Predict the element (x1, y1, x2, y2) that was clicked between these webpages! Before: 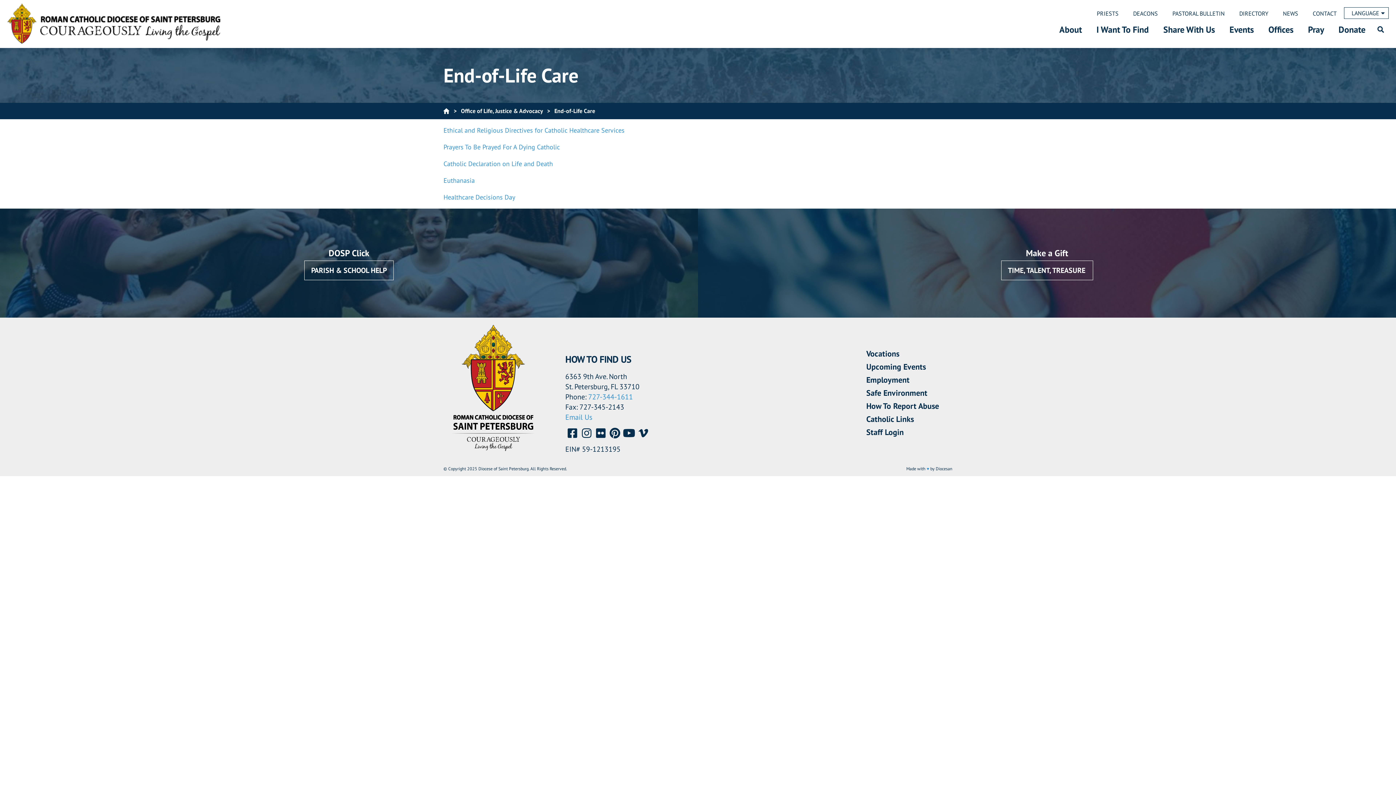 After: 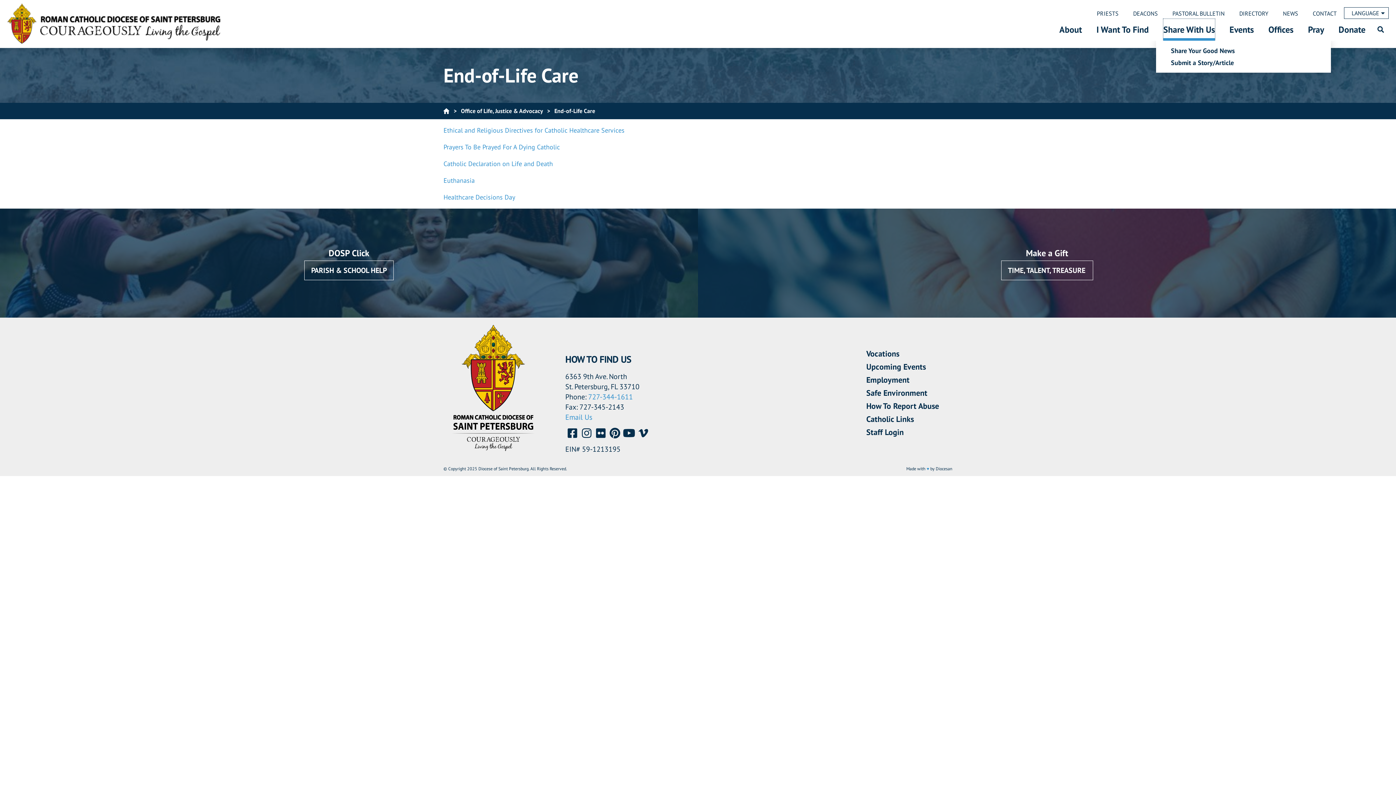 Action: label: Share With Us bbox: (1163, 18, 1215, 40)